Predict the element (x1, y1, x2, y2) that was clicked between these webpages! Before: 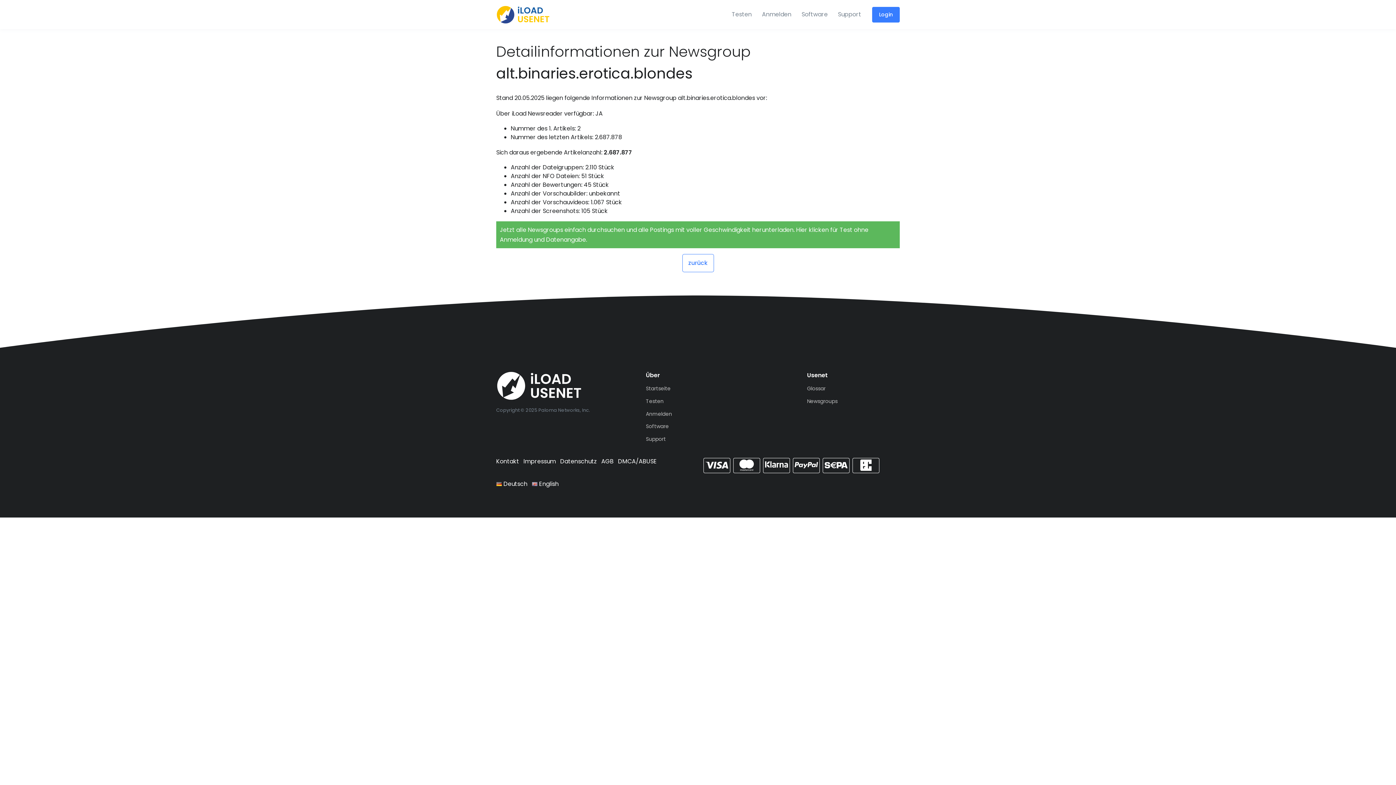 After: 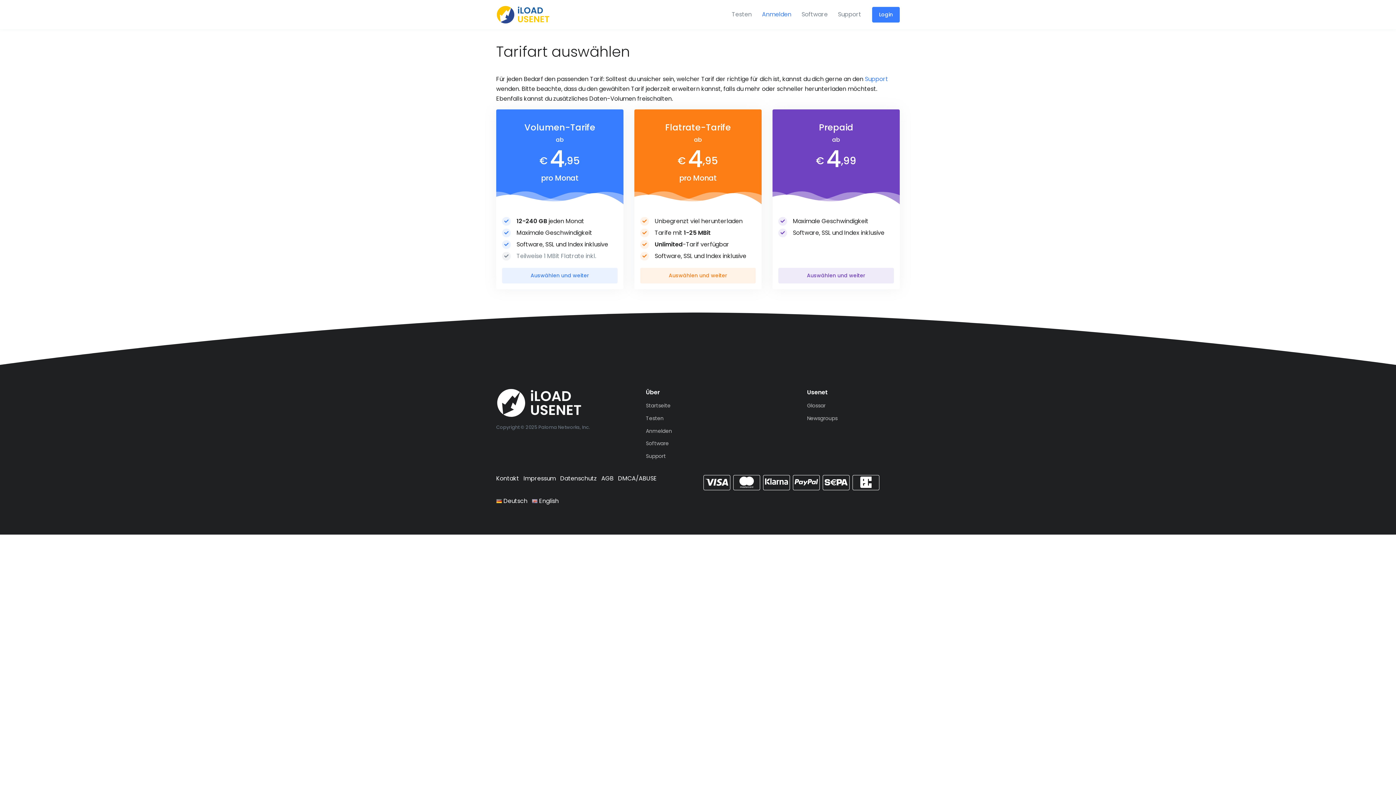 Action: bbox: (646, 407, 704, 420) label: Anmelden